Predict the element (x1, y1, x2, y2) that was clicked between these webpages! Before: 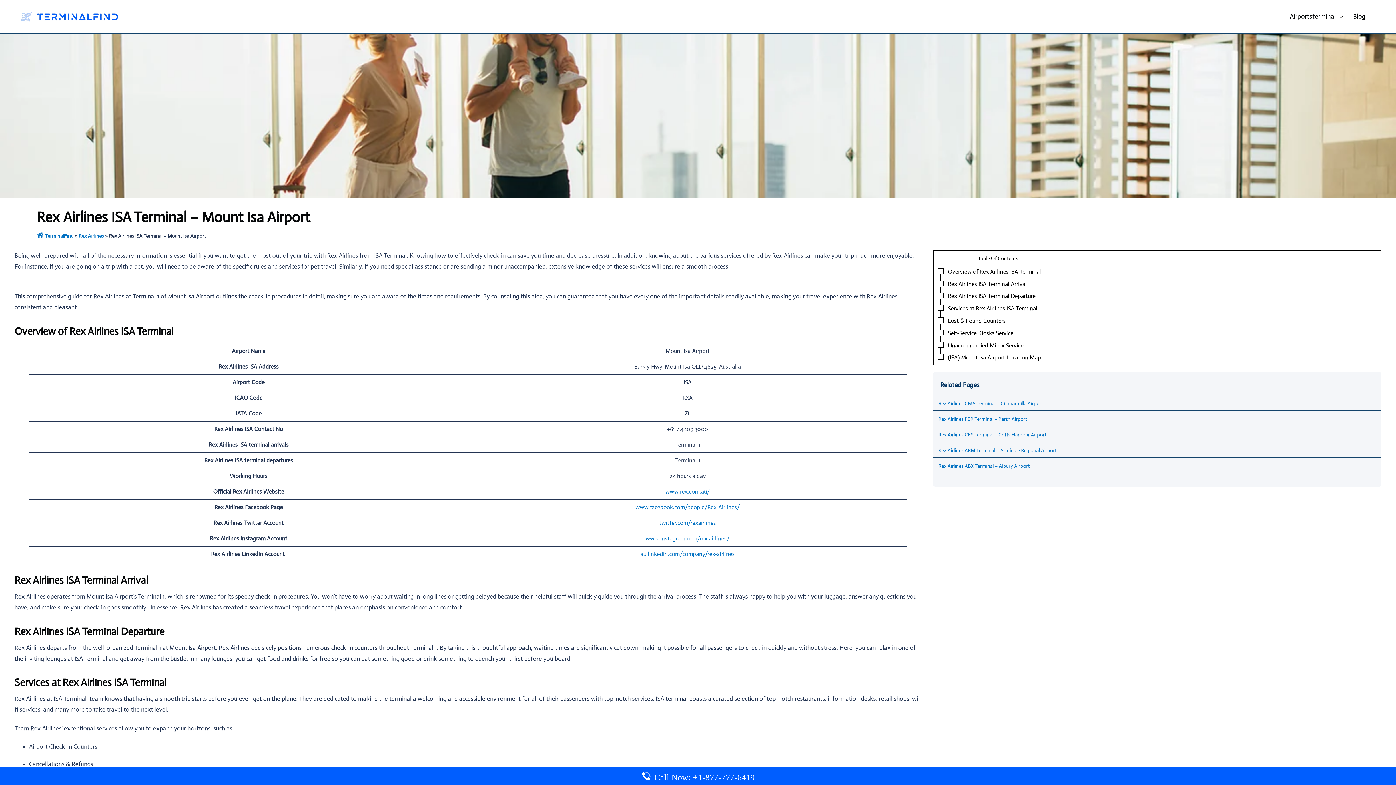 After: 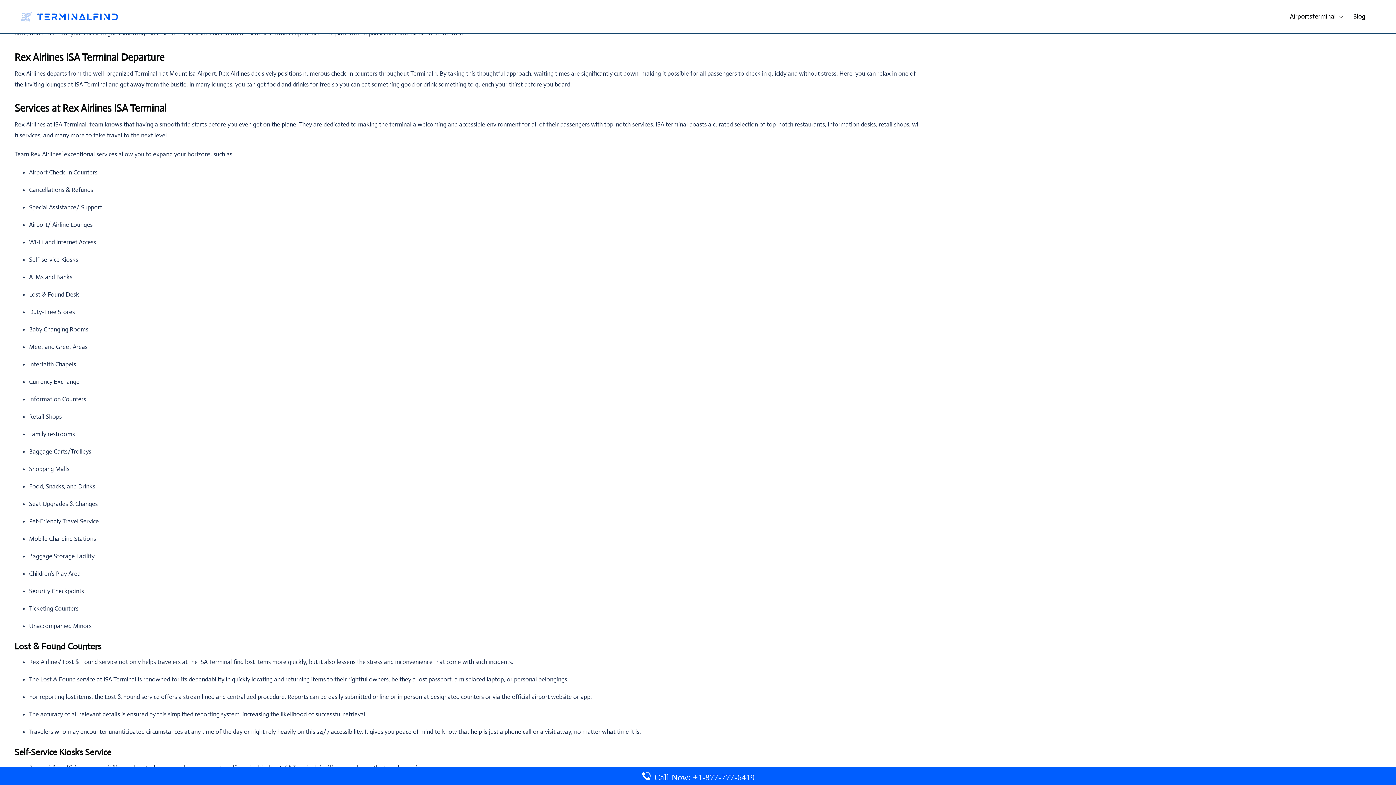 Action: label: Rex Airlines ISA Terminal Arrival bbox: (948, 280, 1027, 287)